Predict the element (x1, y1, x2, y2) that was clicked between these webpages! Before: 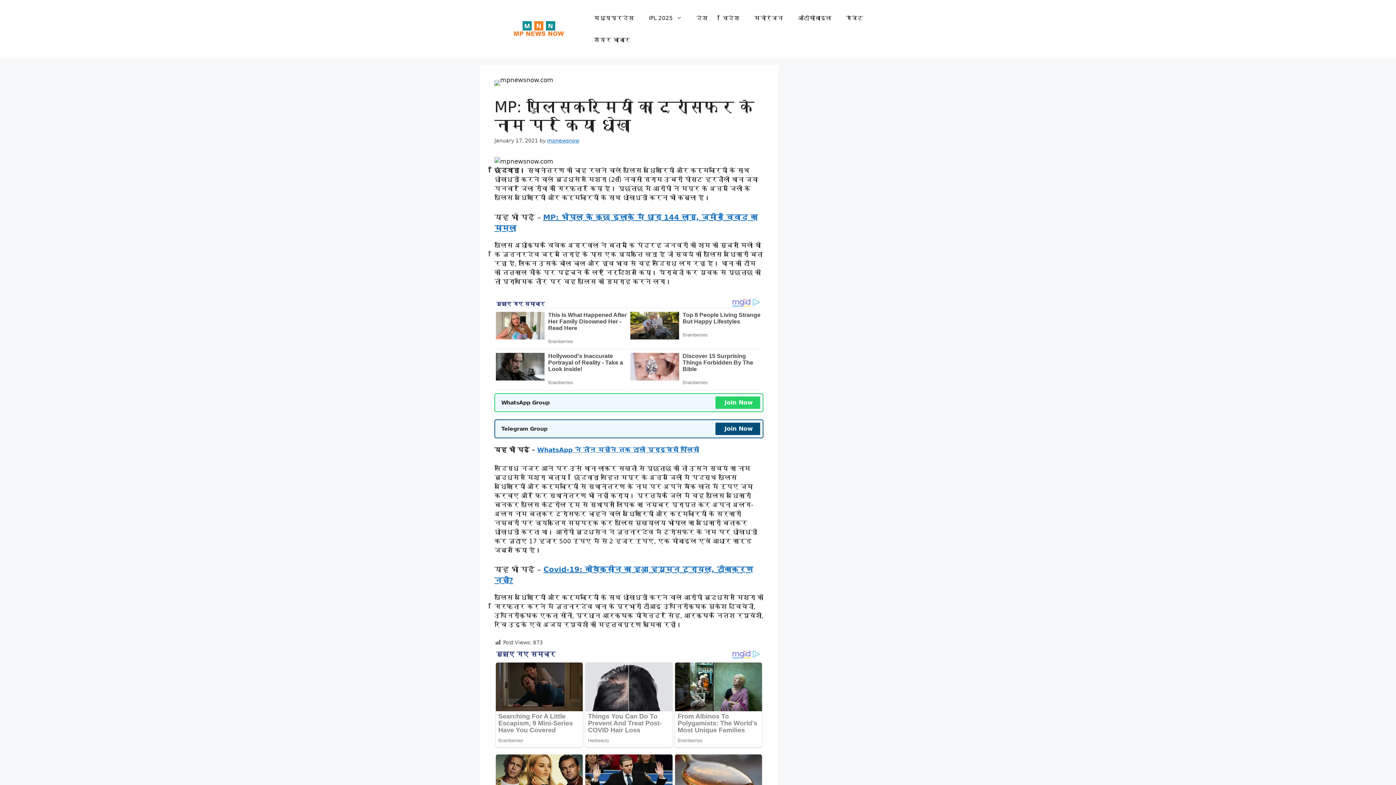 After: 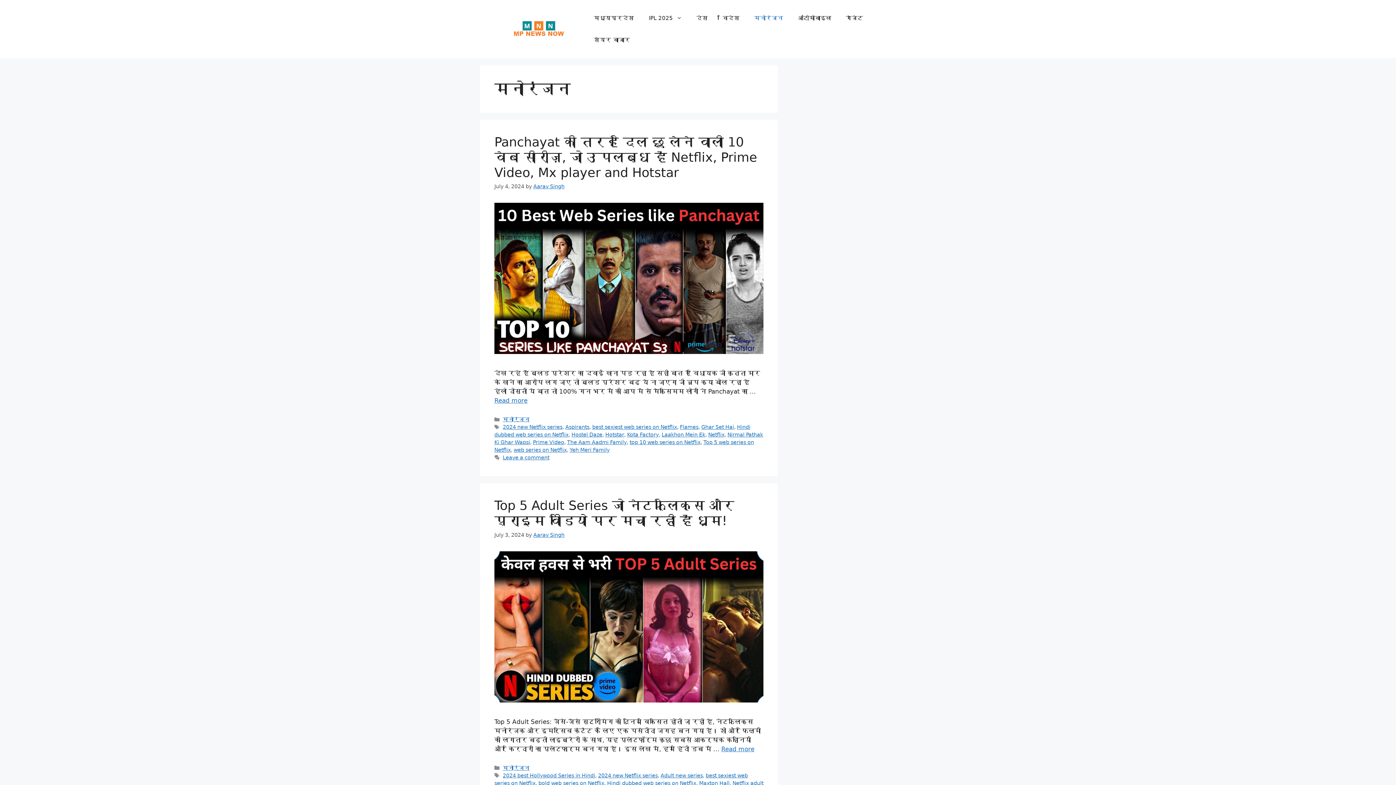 Action: label: मनोरंजन bbox: (747, 7, 790, 29)